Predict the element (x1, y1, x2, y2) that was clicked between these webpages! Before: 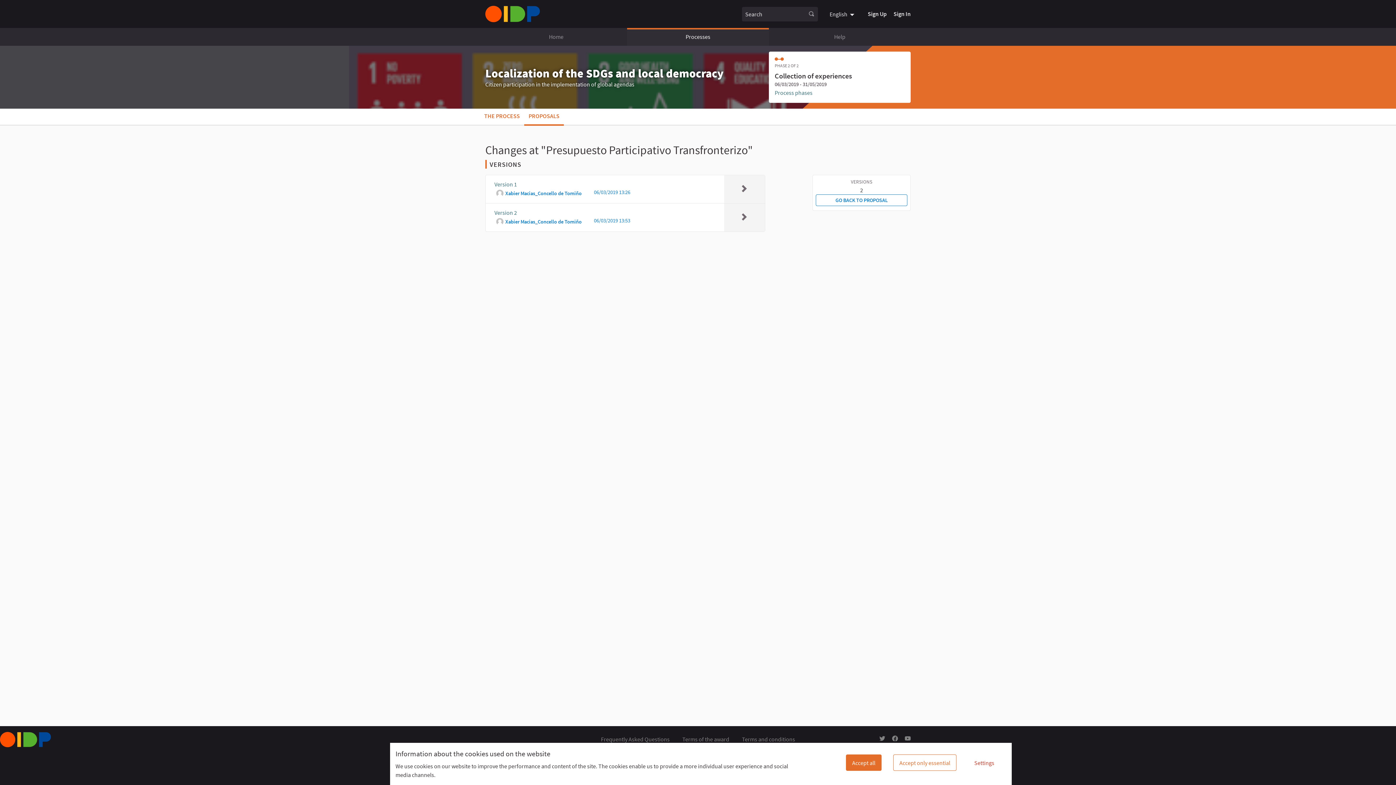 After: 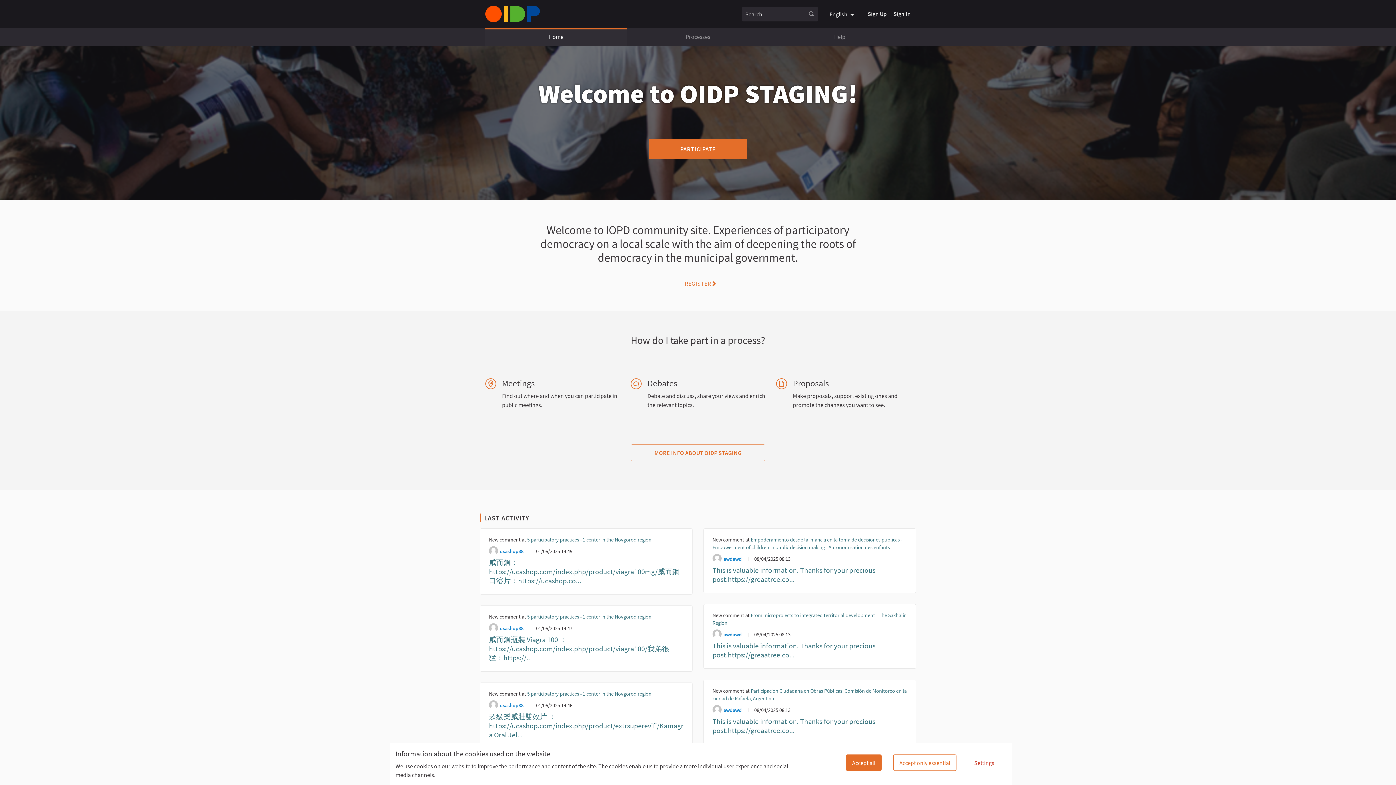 Action: label: Home bbox: (485, 28, 627, 45)